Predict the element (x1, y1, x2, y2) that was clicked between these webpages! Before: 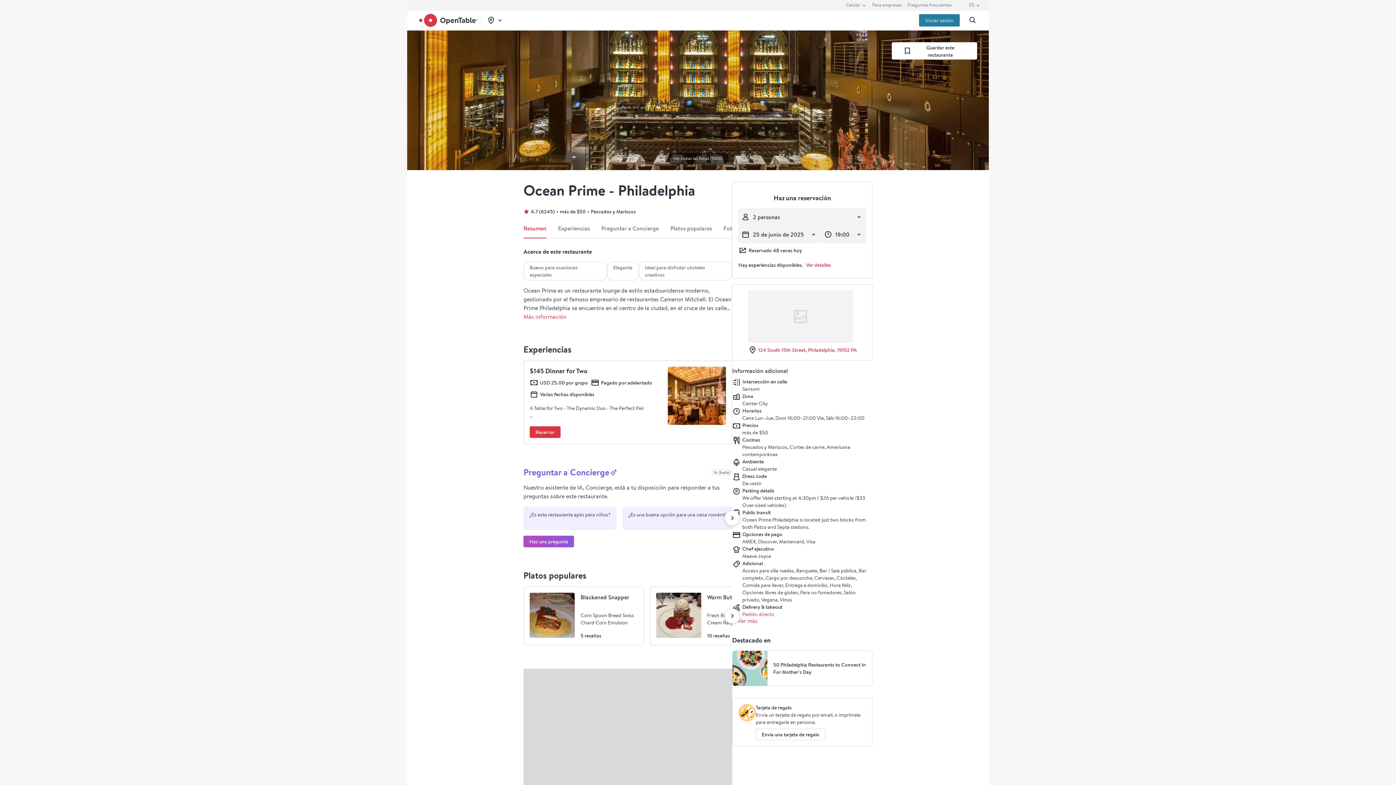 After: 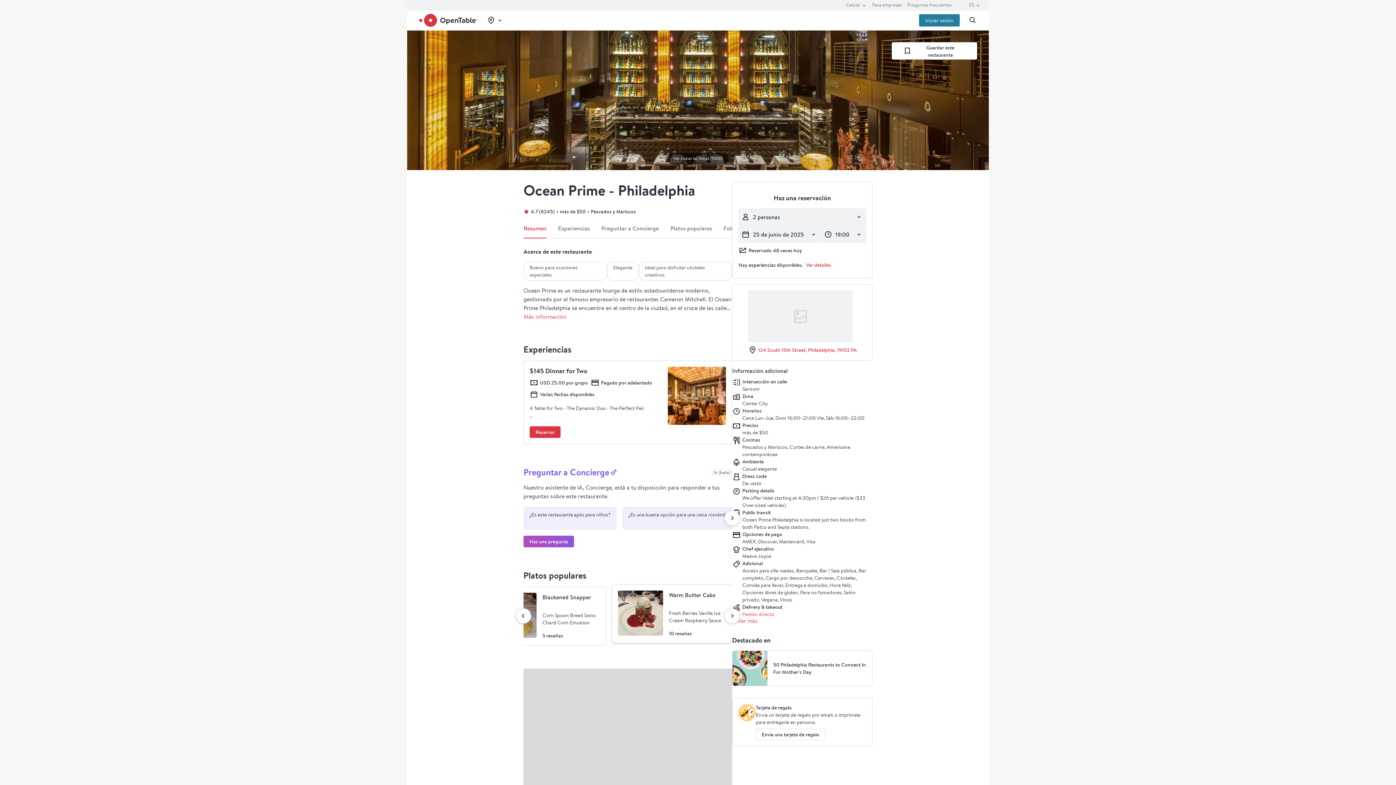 Action: bbox: (650, 586, 770, 645) label: Warm Butter Cake